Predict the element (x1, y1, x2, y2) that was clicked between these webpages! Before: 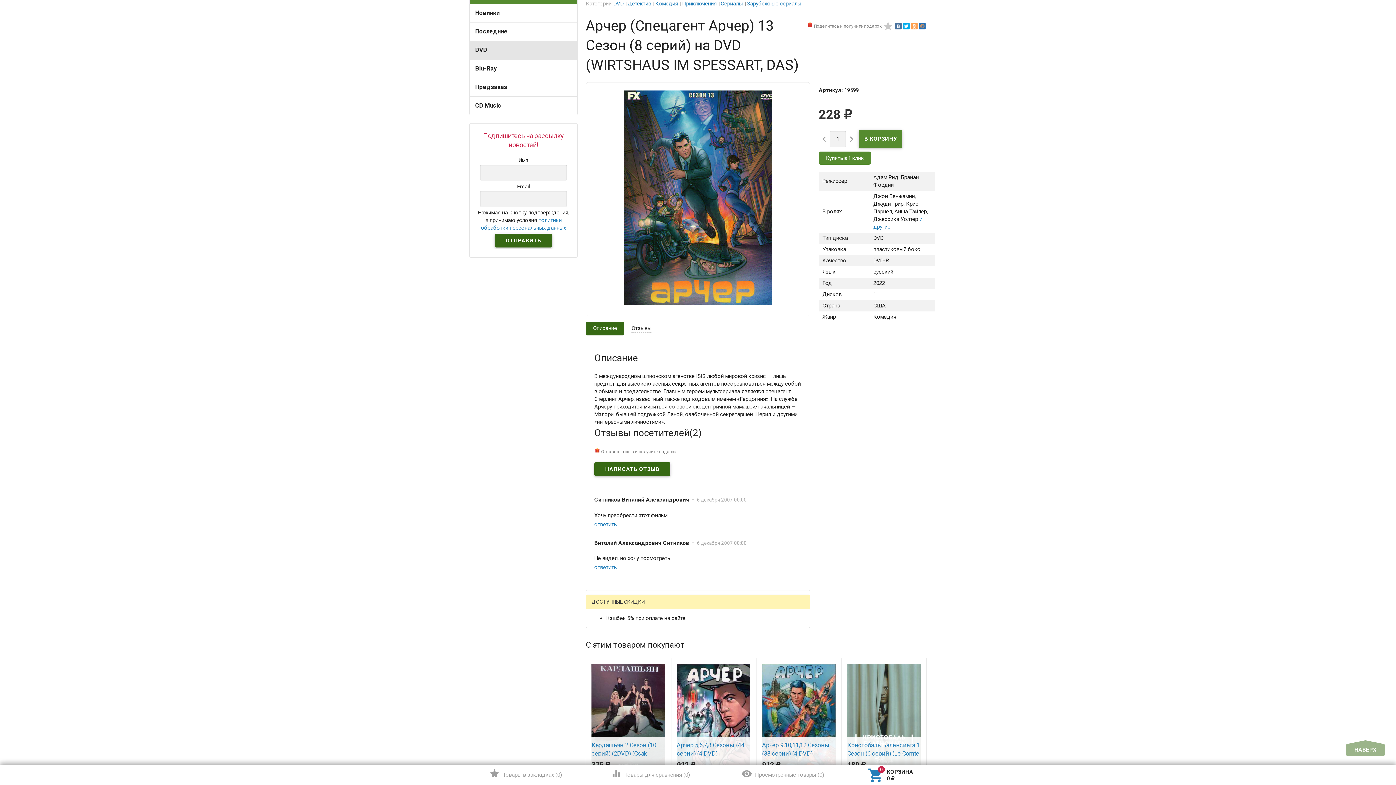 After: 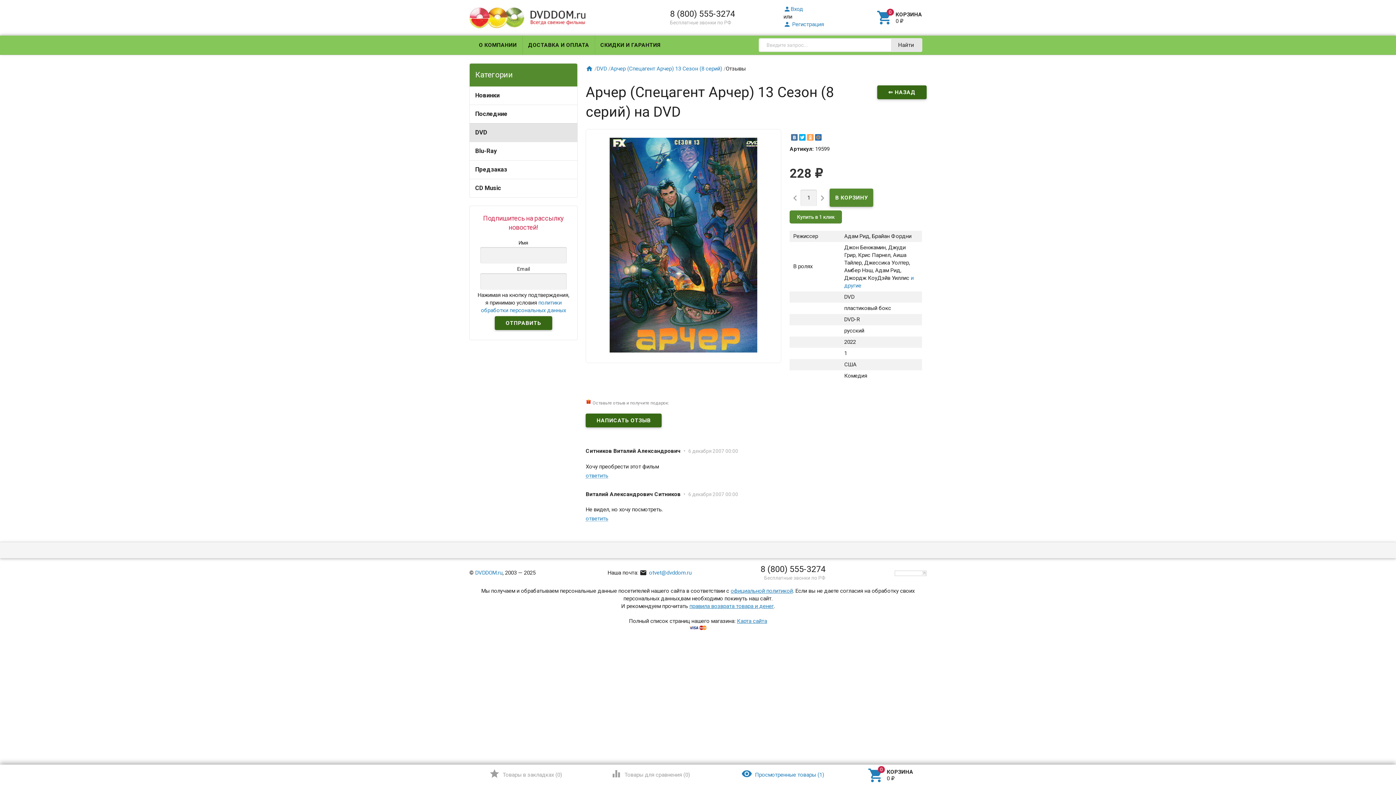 Action: label: Отзывы посетителей(2) bbox: (594, 426, 801, 440)